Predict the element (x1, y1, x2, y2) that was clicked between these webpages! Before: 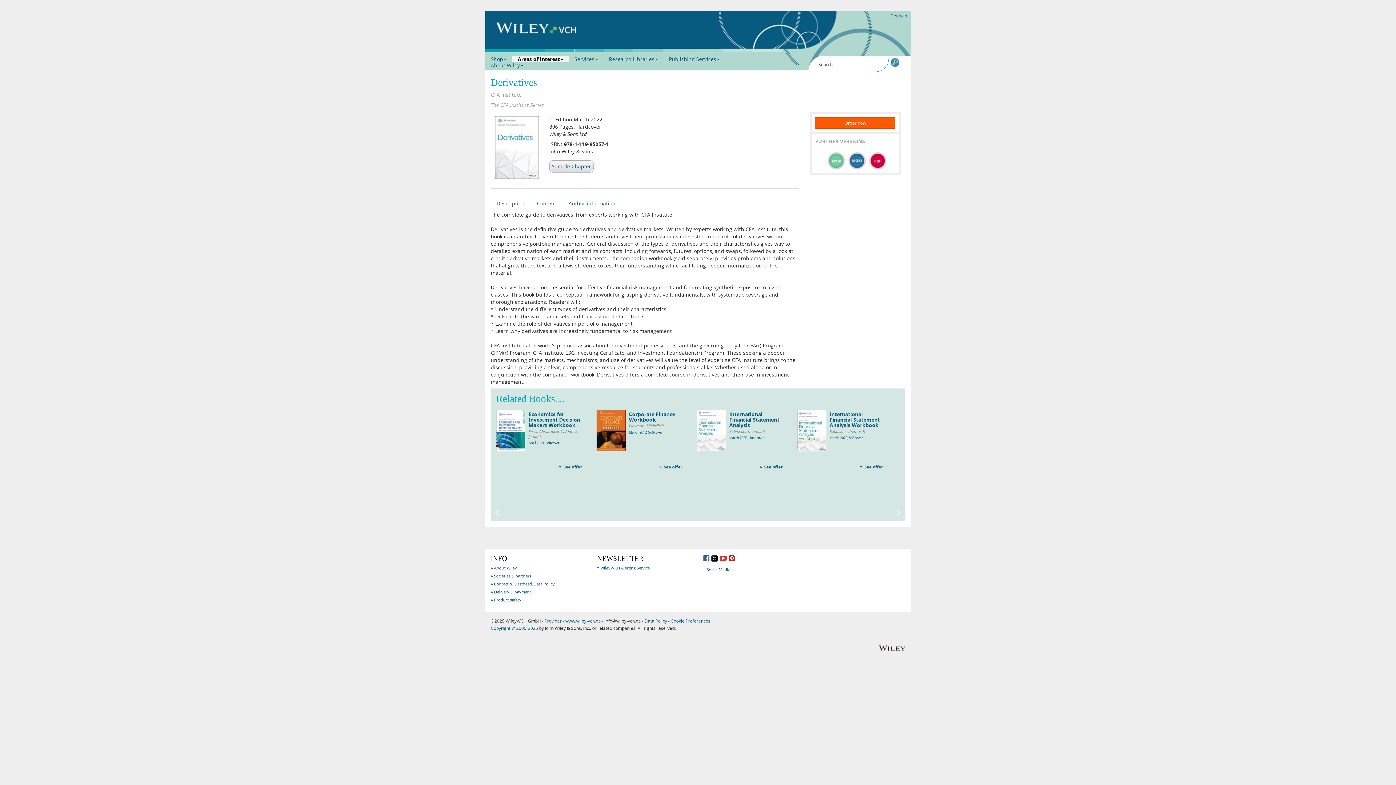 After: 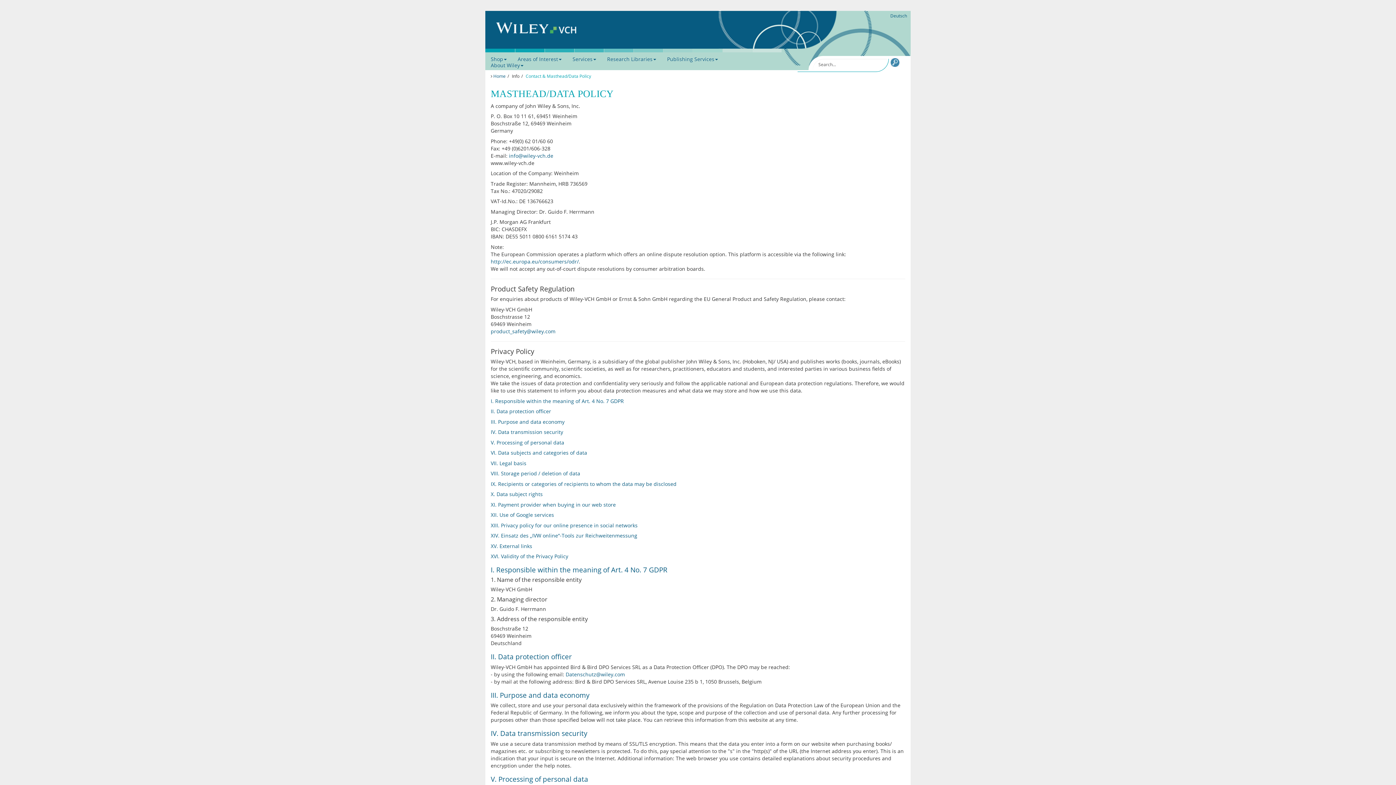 Action: bbox: (544, 618, 561, 623) label: Provider